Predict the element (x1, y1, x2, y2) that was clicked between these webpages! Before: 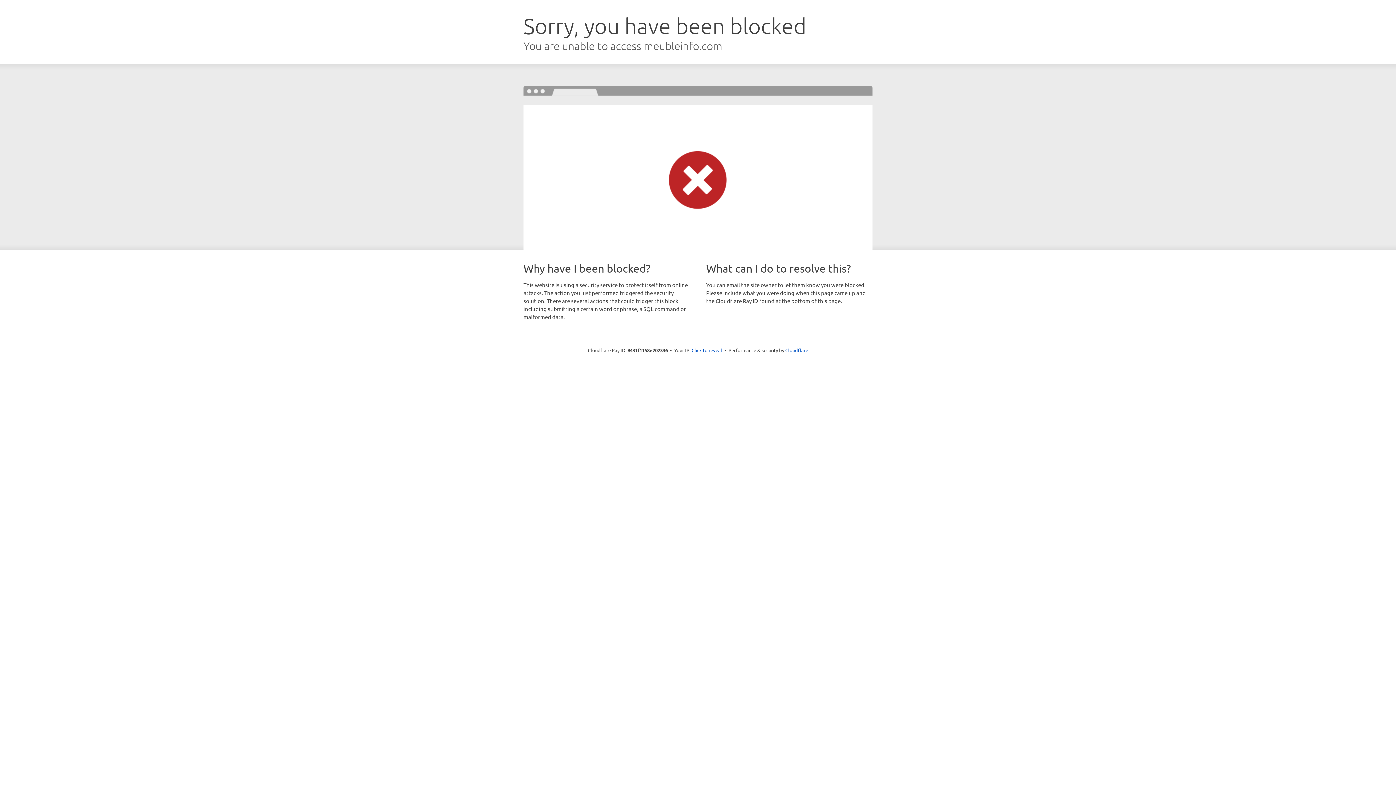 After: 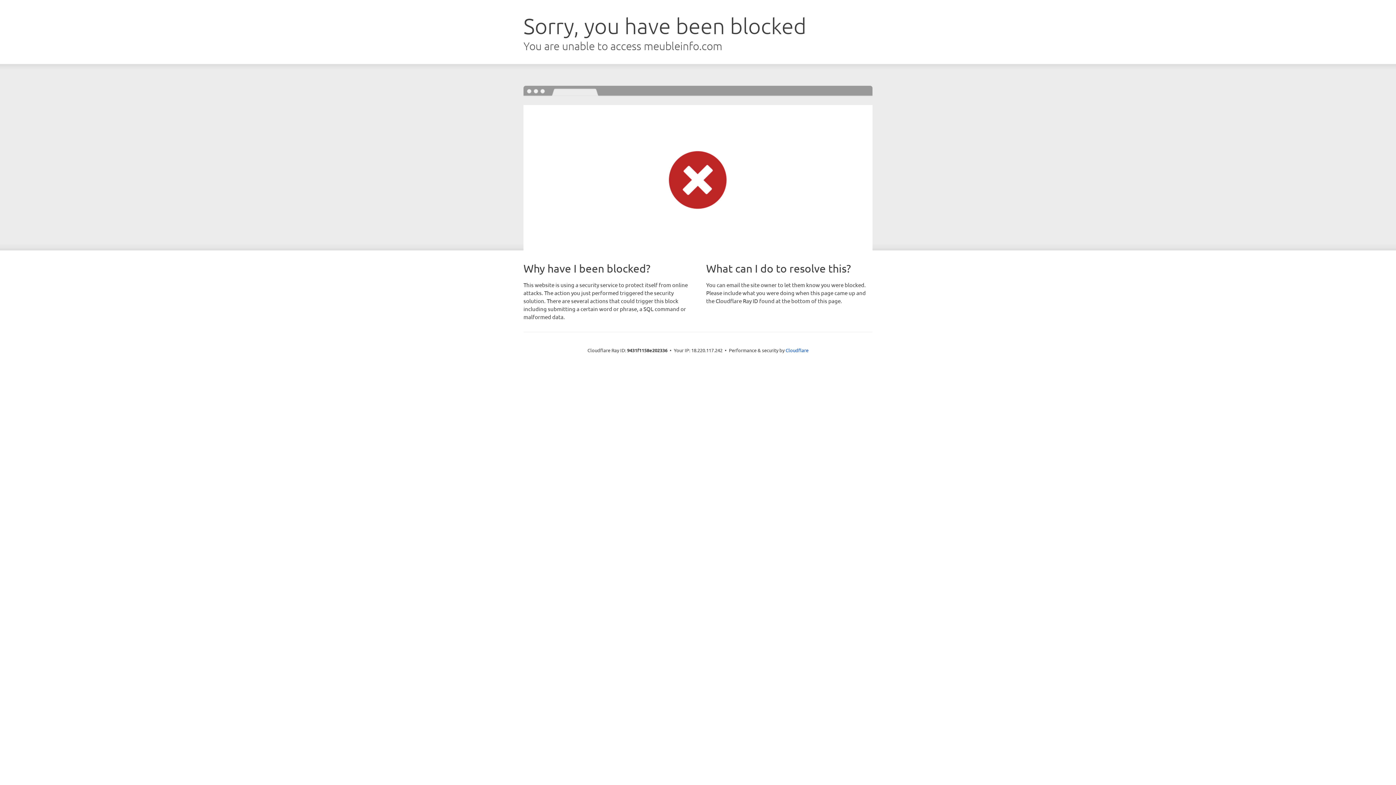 Action: bbox: (691, 346, 722, 353) label: Click to reveal